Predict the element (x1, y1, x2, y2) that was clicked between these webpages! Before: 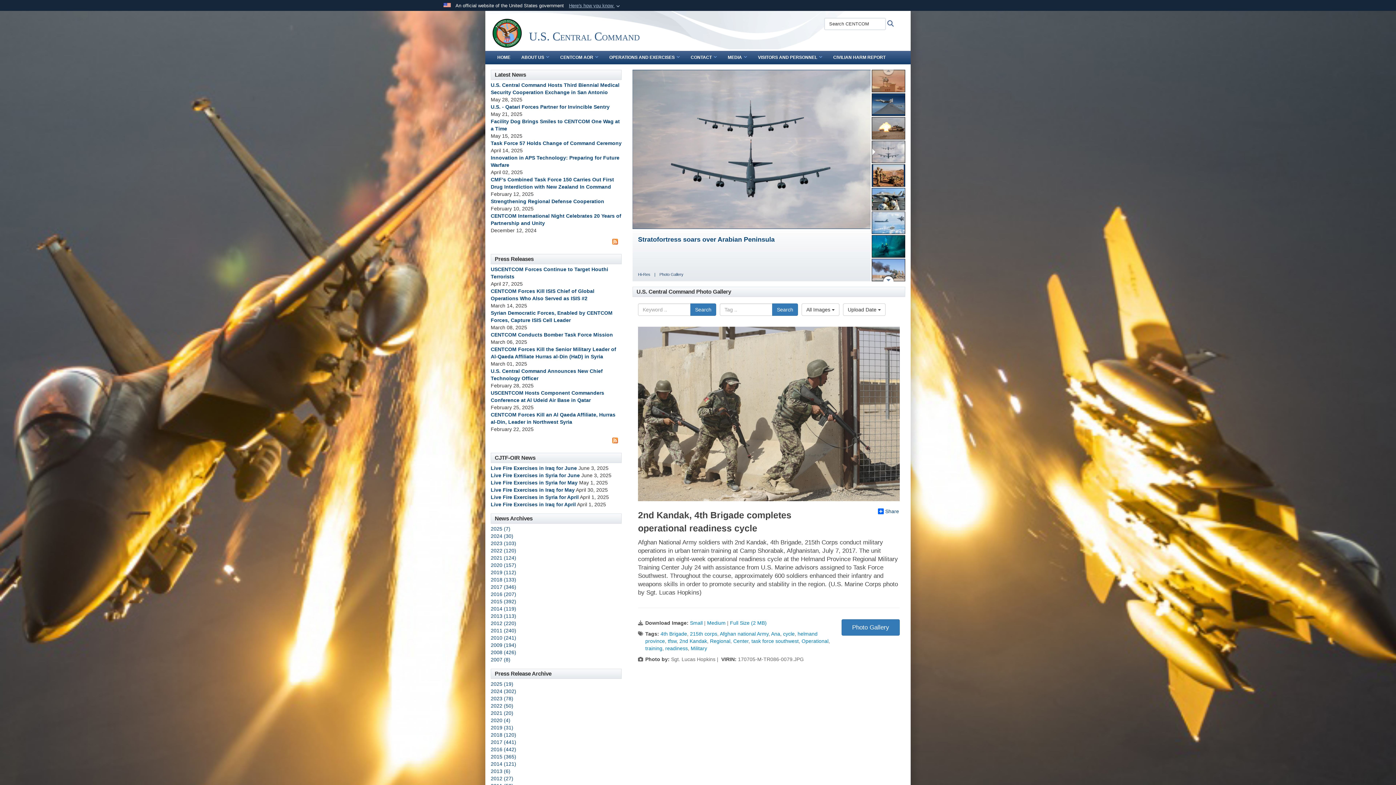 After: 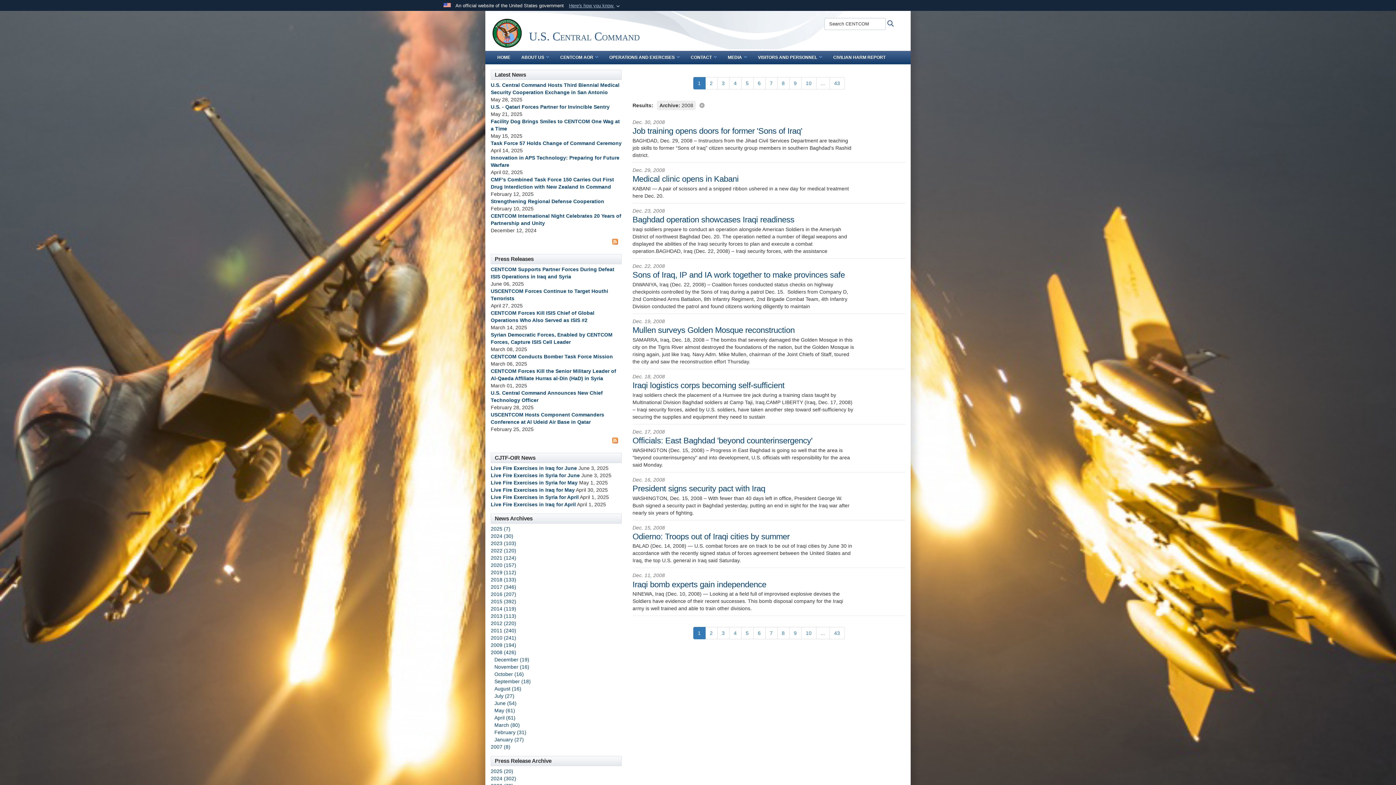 Action: label: 2008 (426) bbox: (490, 649, 516, 655)